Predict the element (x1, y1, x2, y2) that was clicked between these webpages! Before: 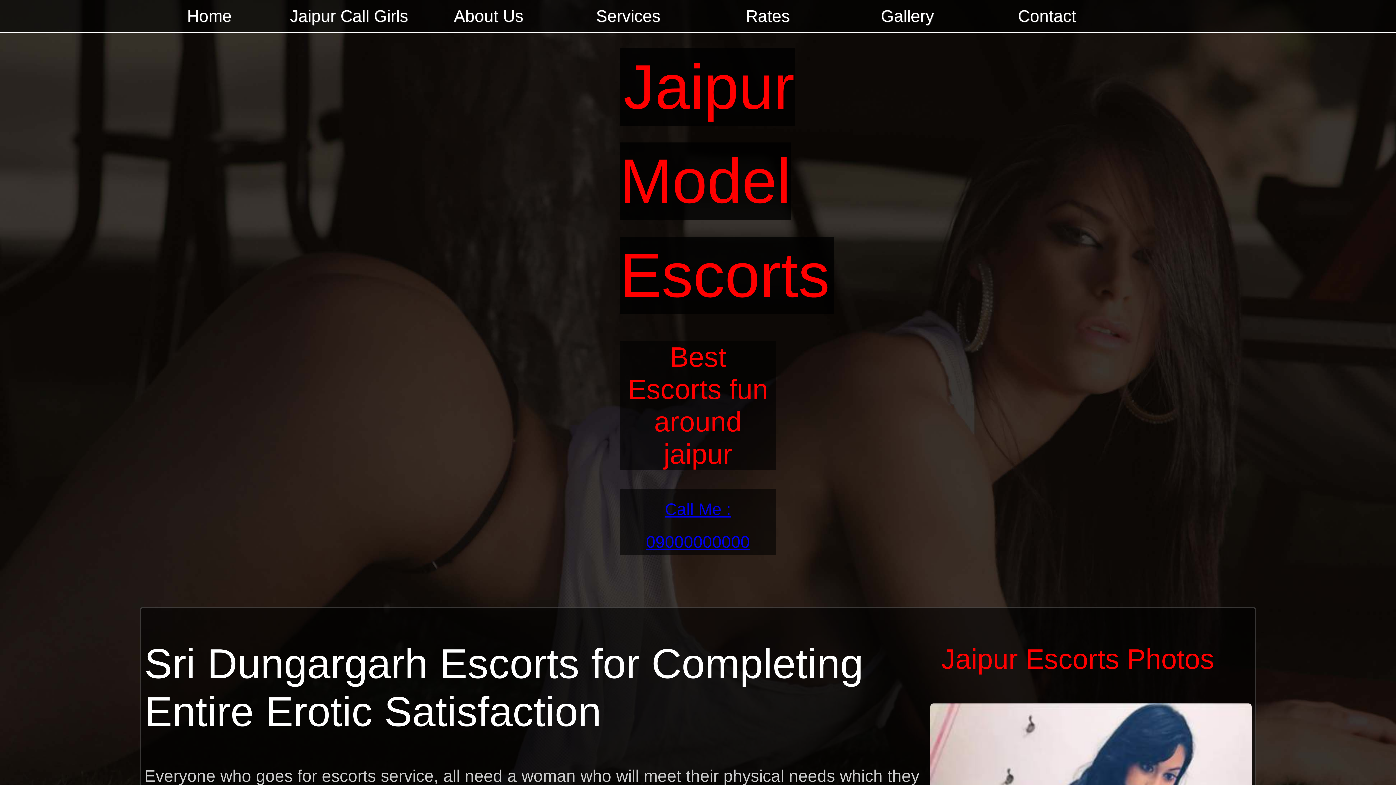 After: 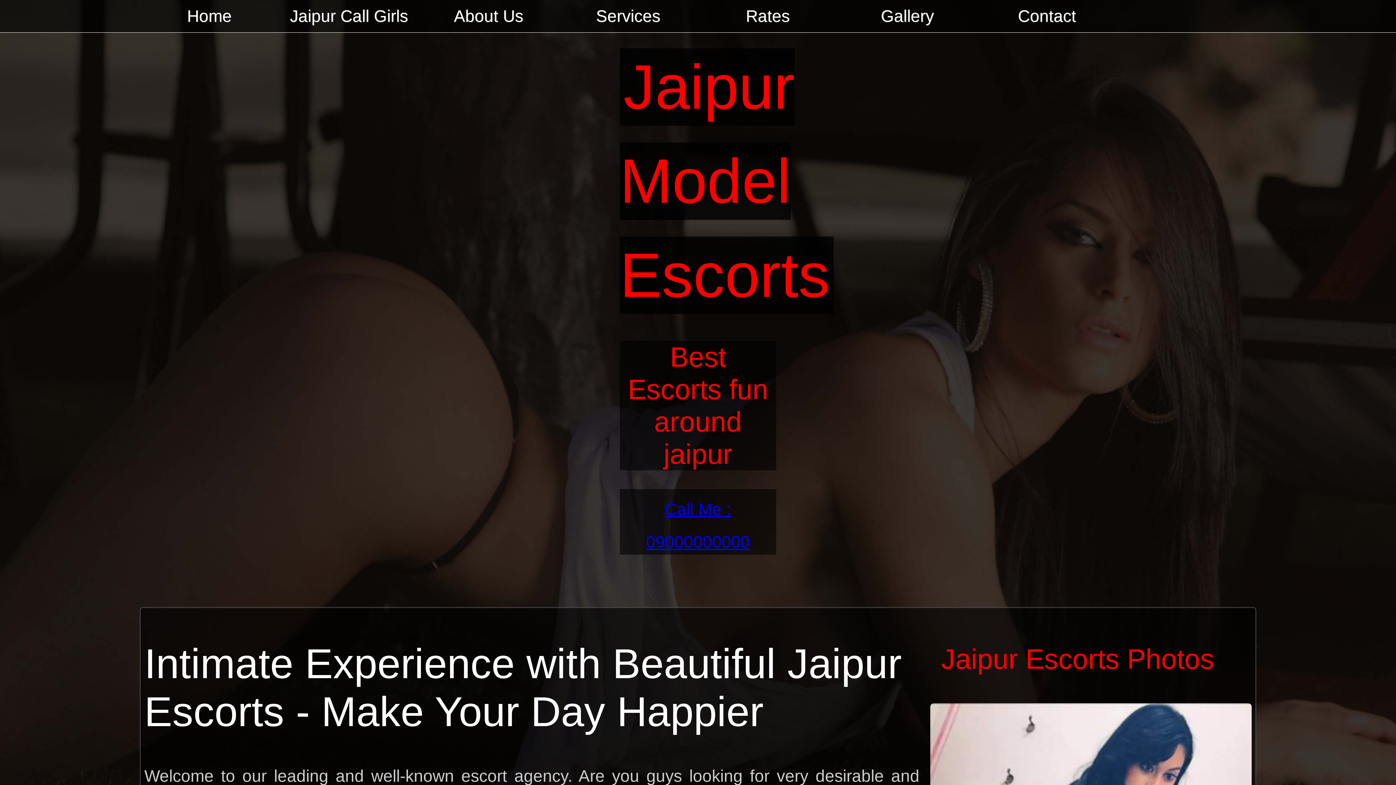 Action: label: Gallery bbox: (837, 0, 977, 32)